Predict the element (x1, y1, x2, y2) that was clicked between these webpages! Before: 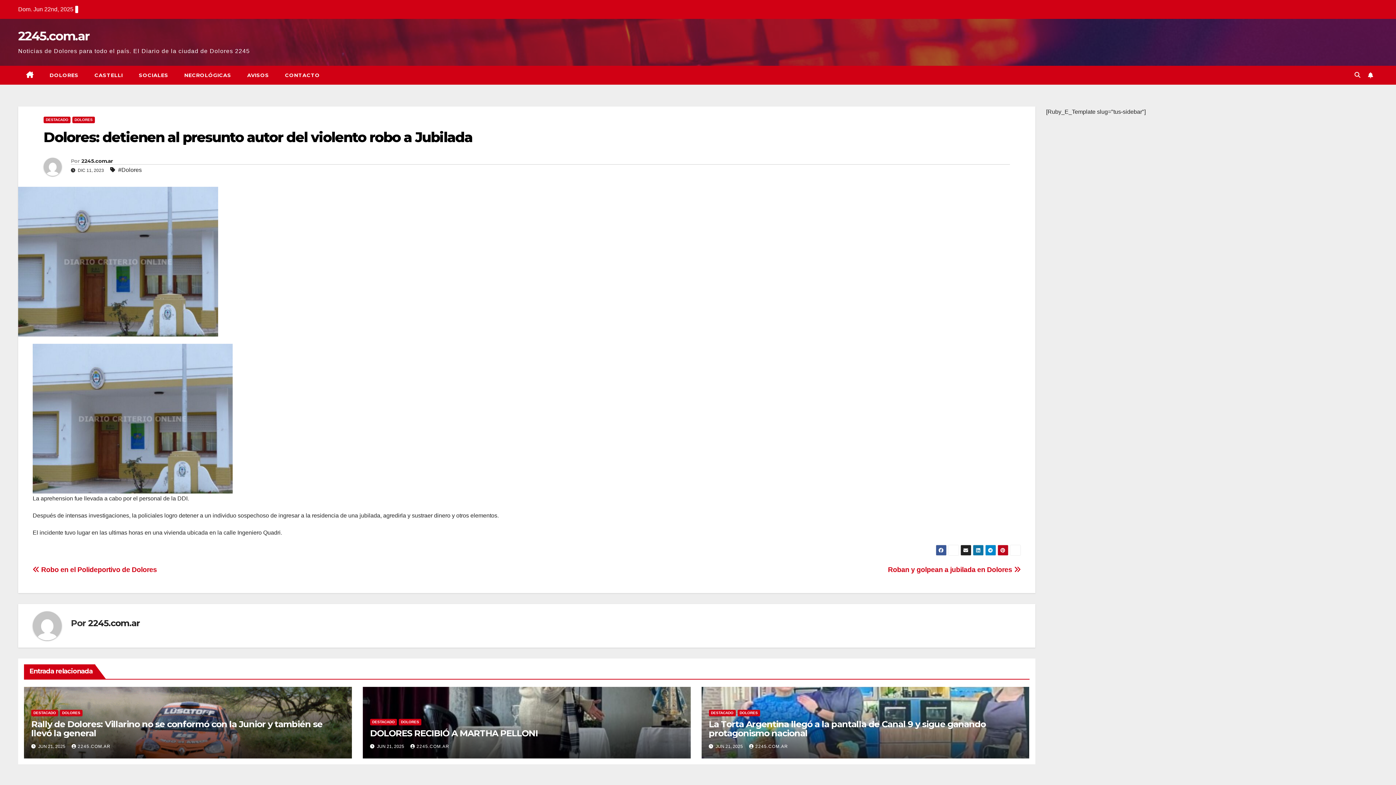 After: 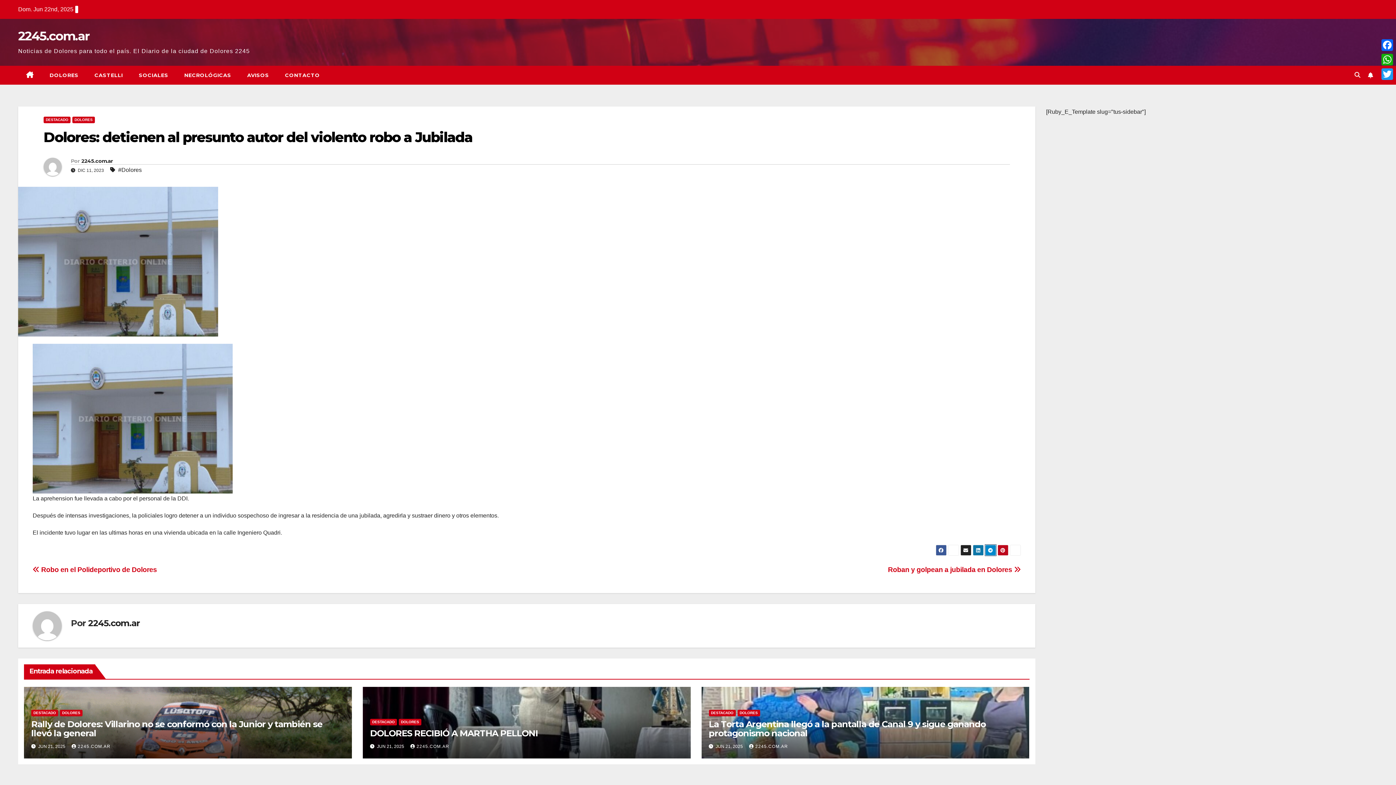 Action: bbox: (985, 545, 996, 556)